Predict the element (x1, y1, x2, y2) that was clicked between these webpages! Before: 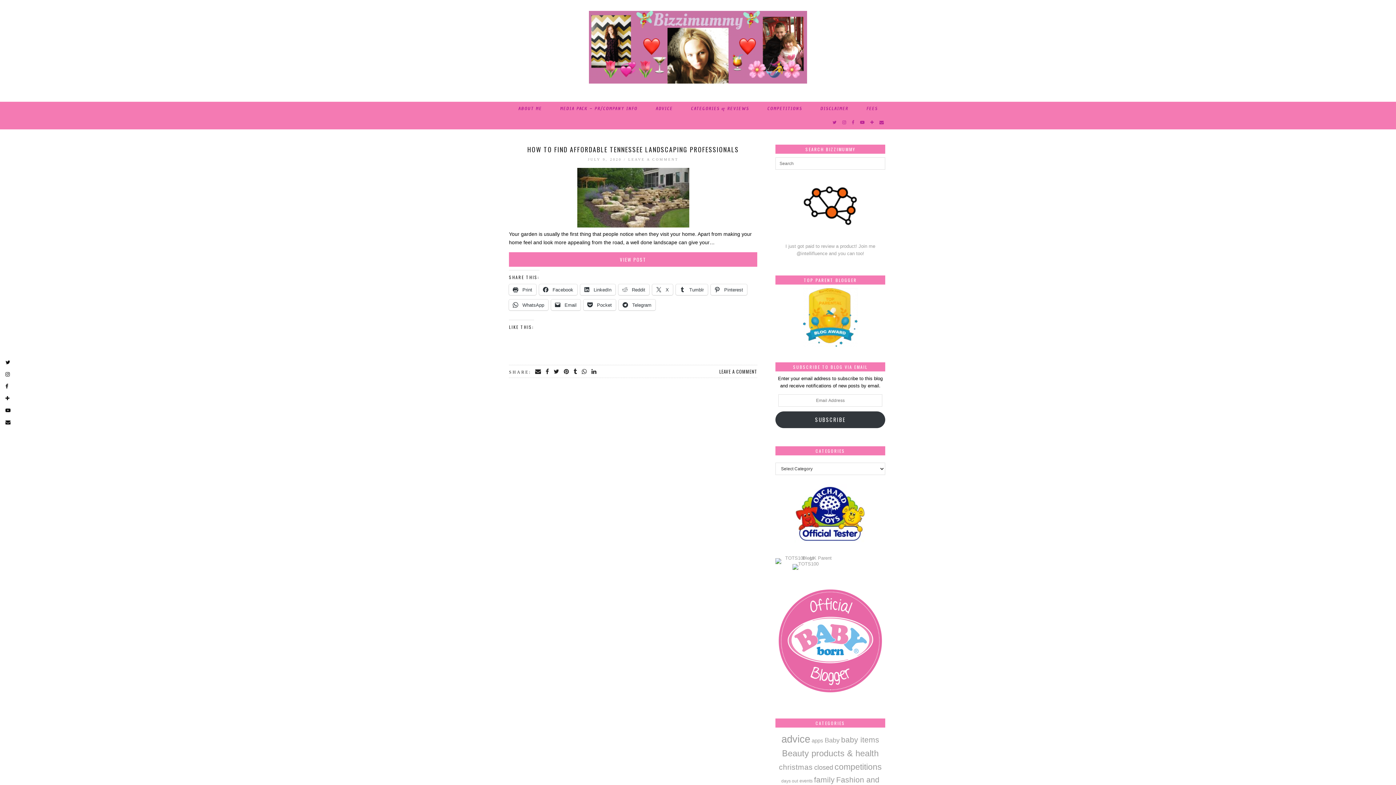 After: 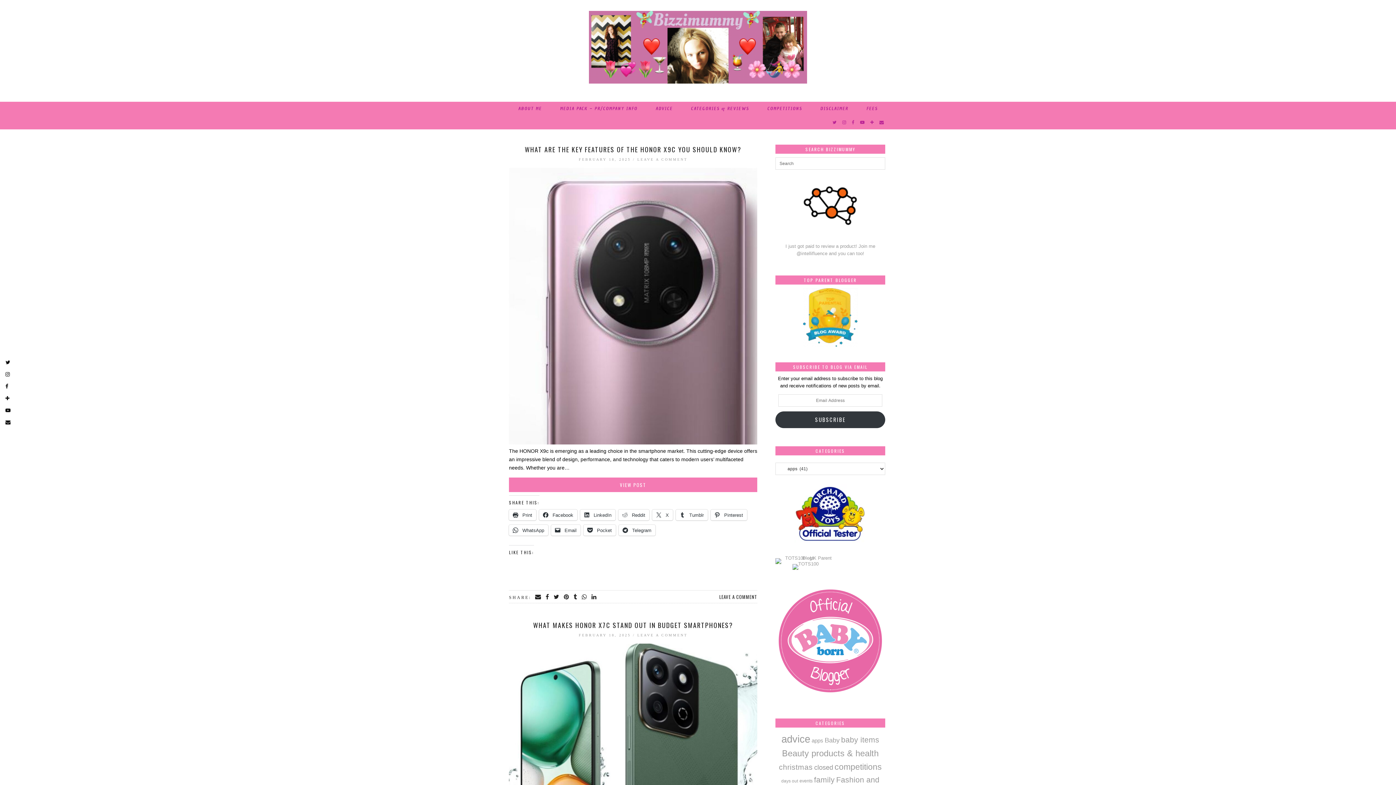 Action: bbox: (811, 737, 823, 744) label: apps (41 items)